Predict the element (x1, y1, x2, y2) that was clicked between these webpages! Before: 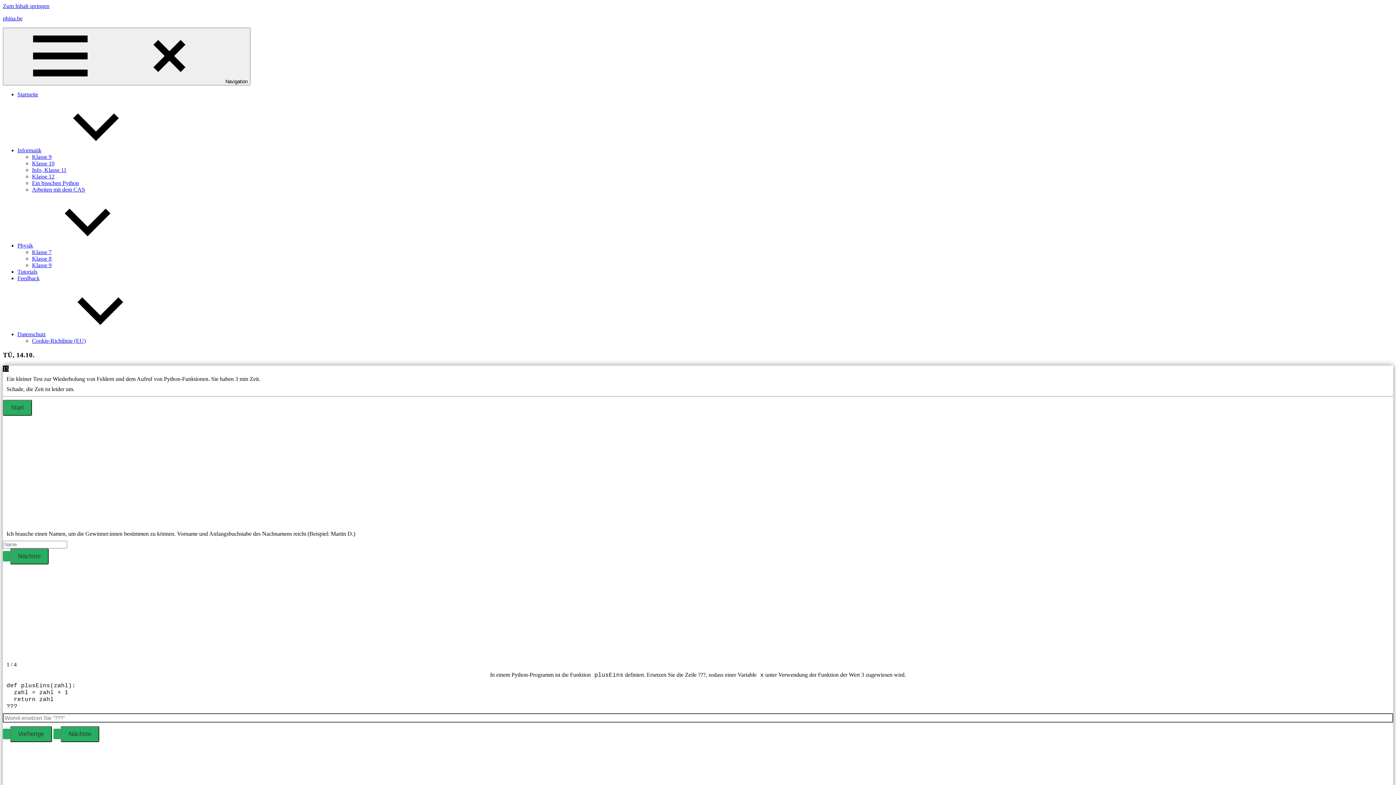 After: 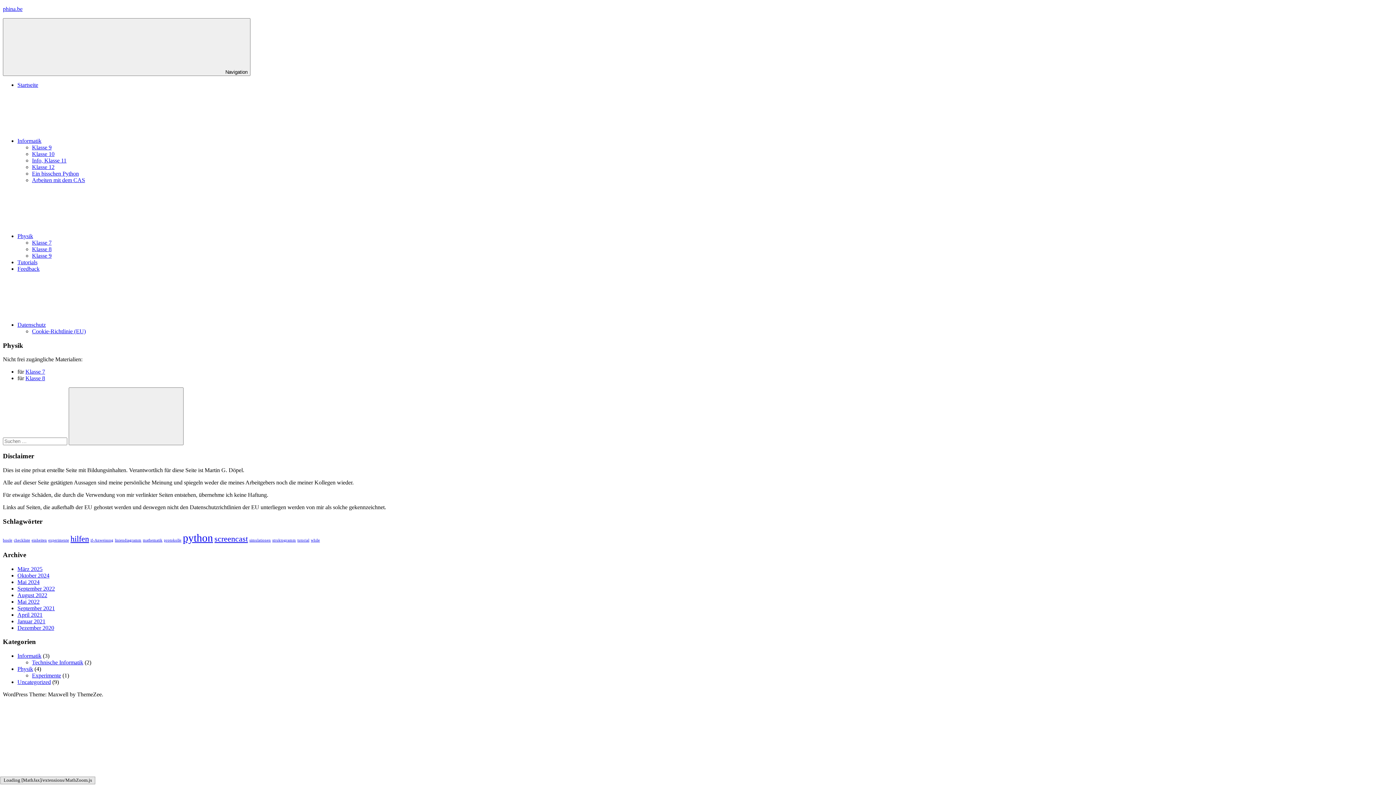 Action: label: Physik bbox: (17, 242, 142, 248)